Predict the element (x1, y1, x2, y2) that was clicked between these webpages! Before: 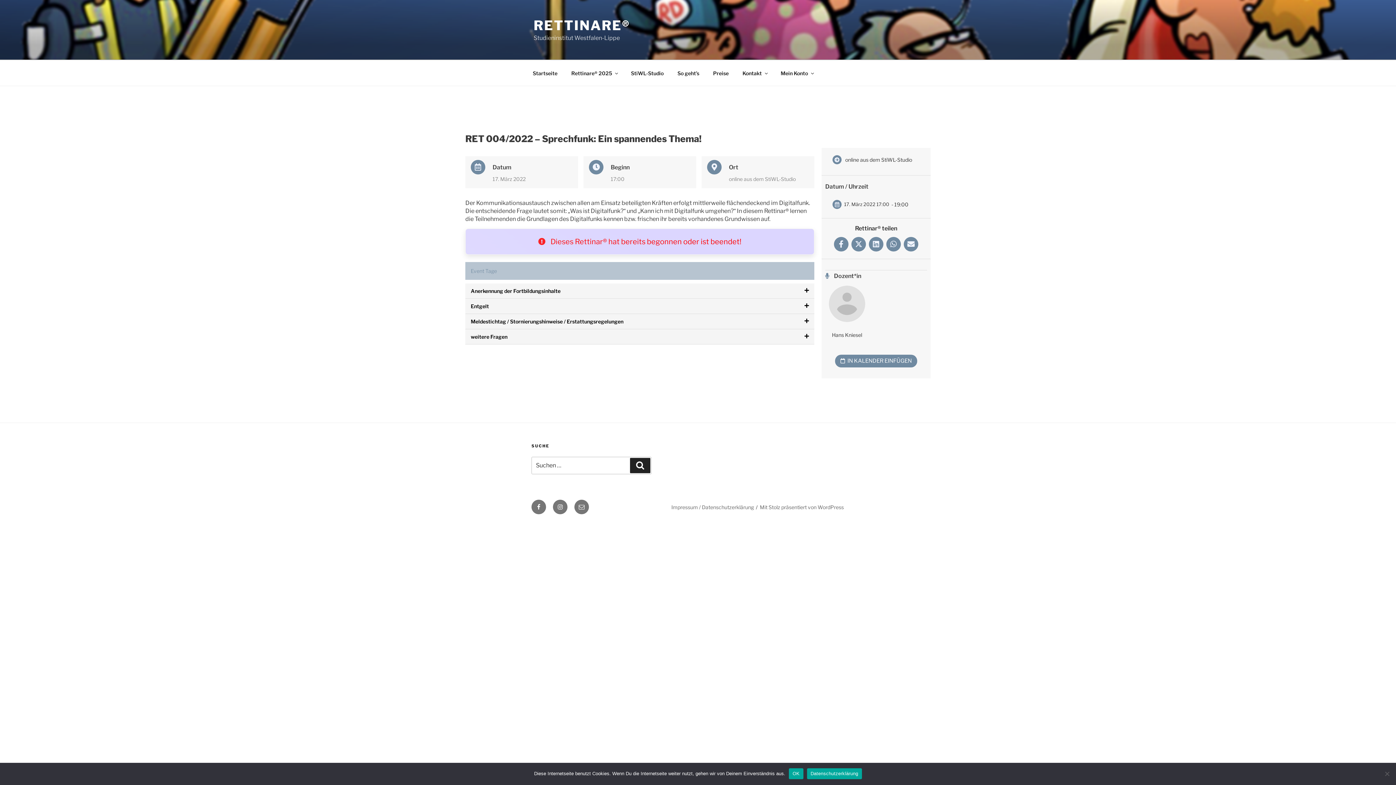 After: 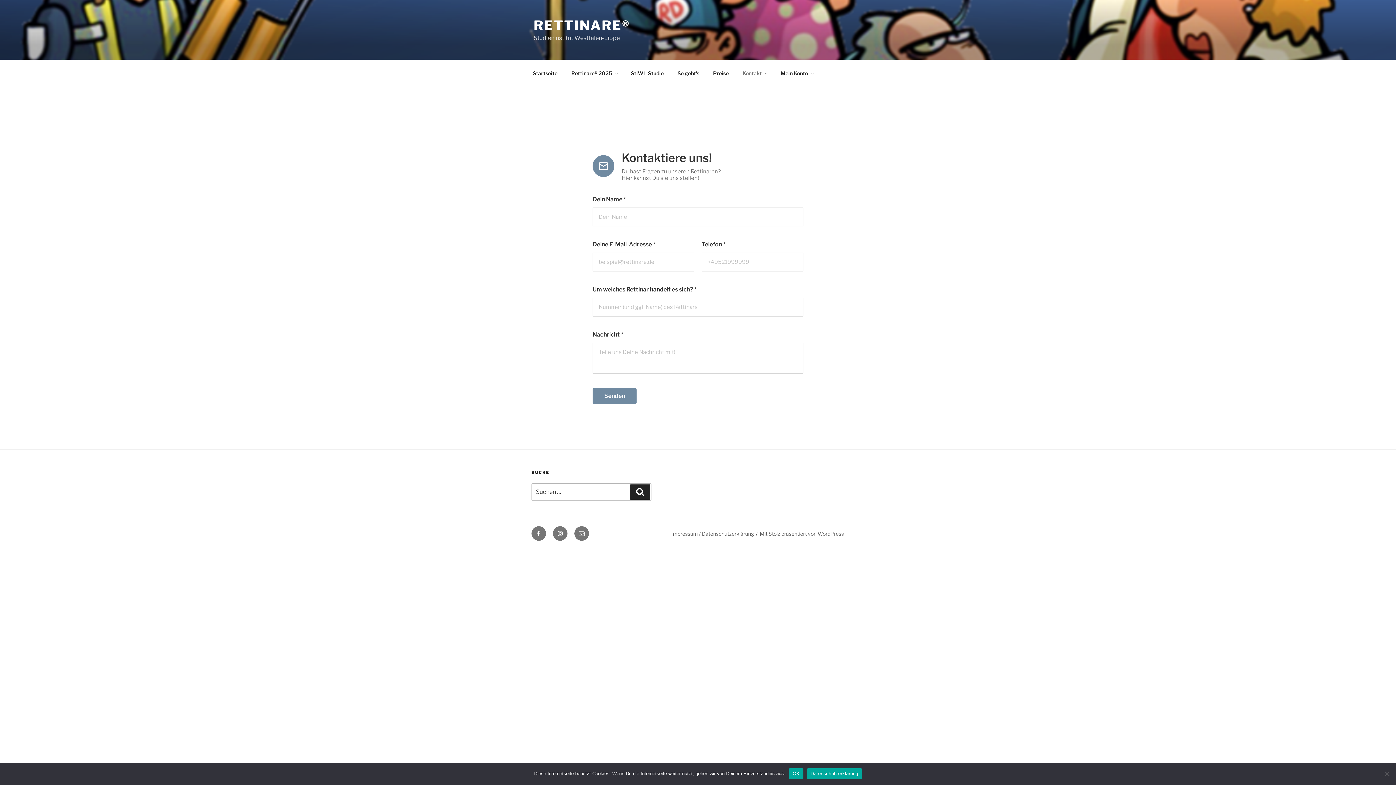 Action: label: Kontakt bbox: (736, 64, 773, 82)